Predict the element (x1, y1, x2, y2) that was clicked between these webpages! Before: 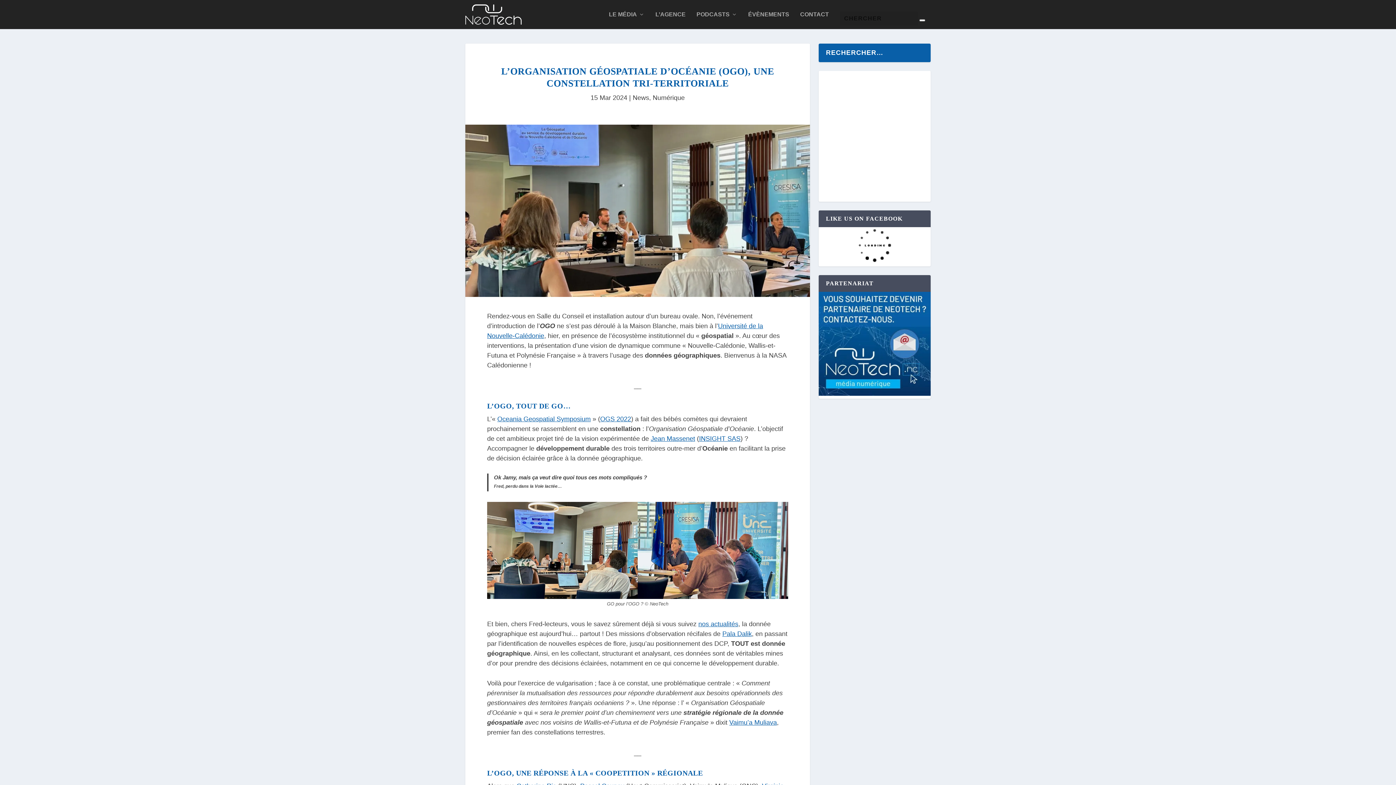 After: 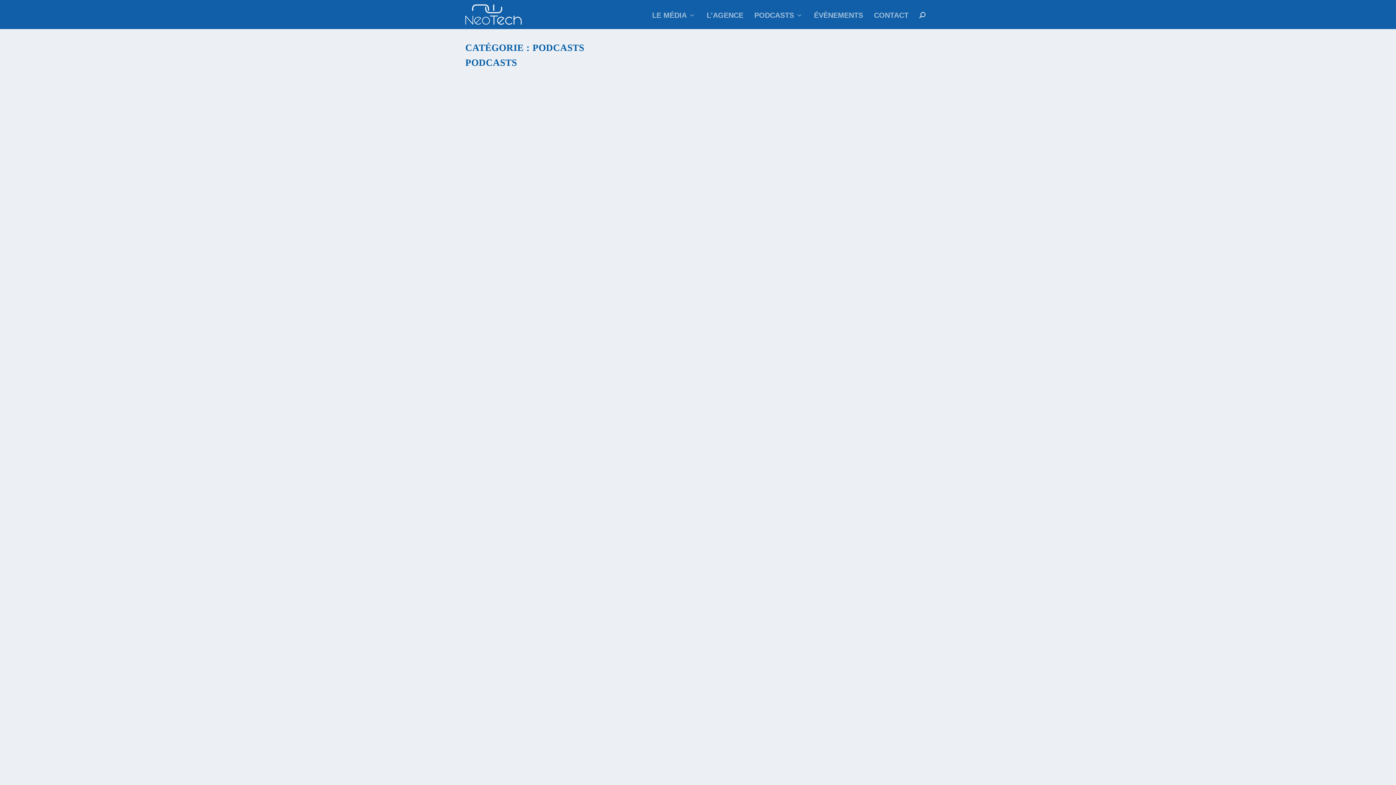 Action: bbox: (696, 11, 737, 29) label: PODCASTS